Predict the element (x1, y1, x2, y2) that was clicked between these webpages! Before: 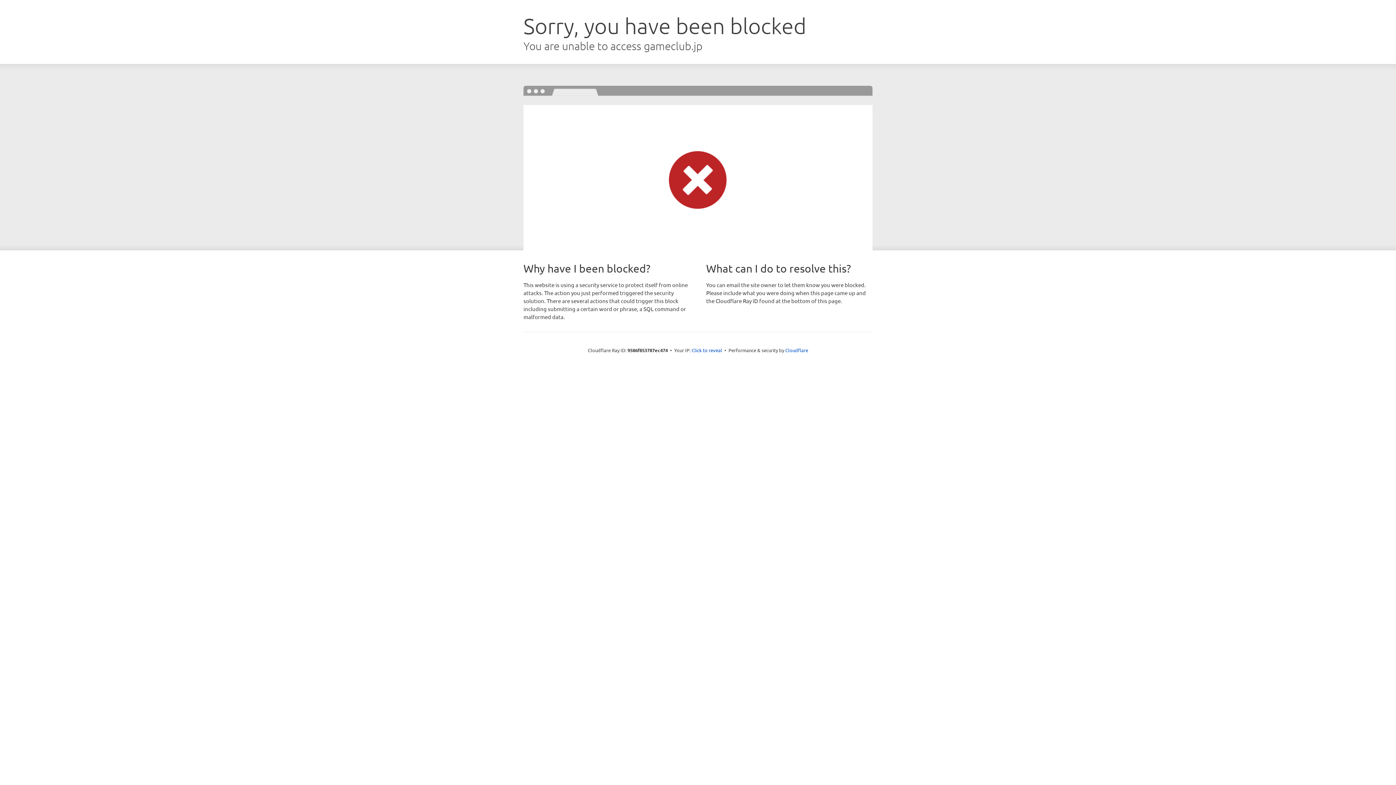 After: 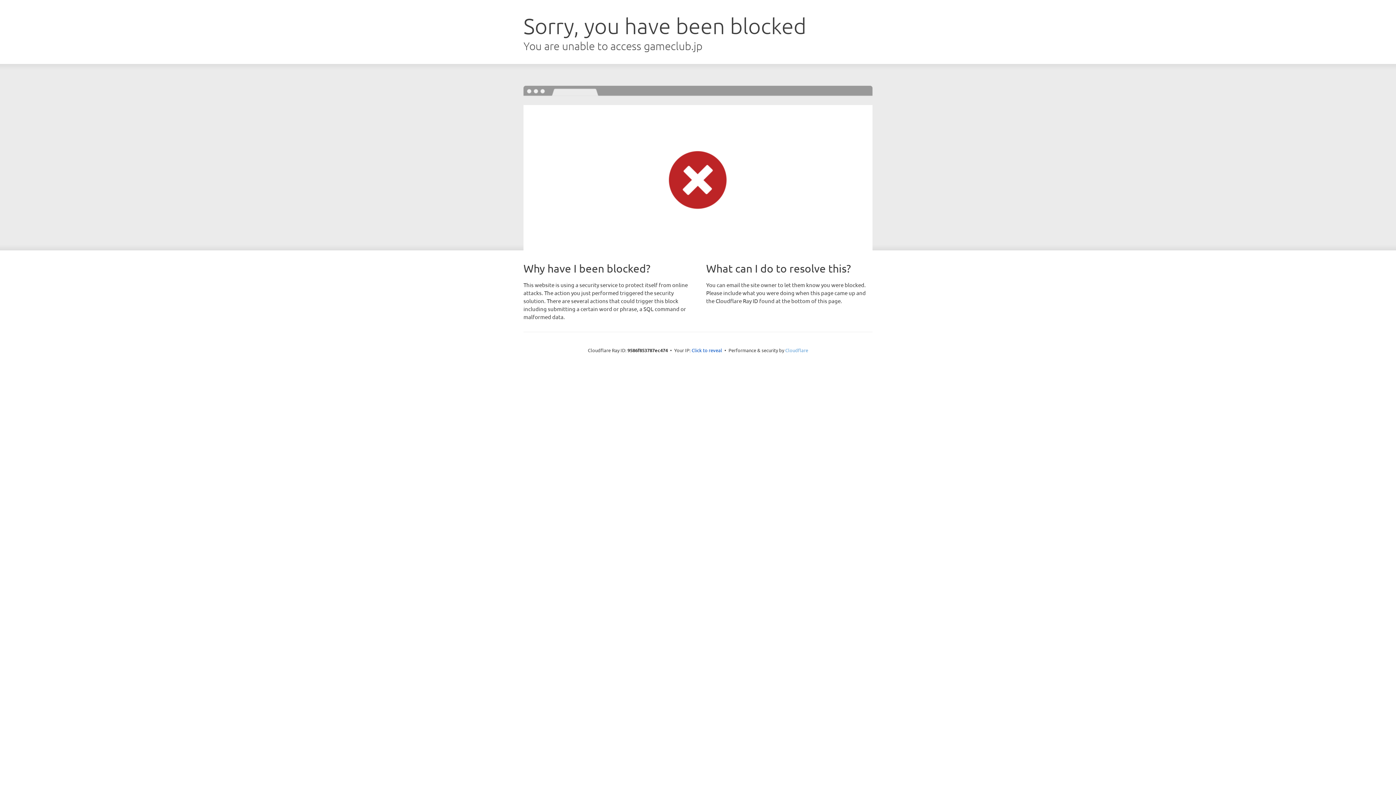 Action: label: Cloudflare bbox: (785, 347, 808, 353)